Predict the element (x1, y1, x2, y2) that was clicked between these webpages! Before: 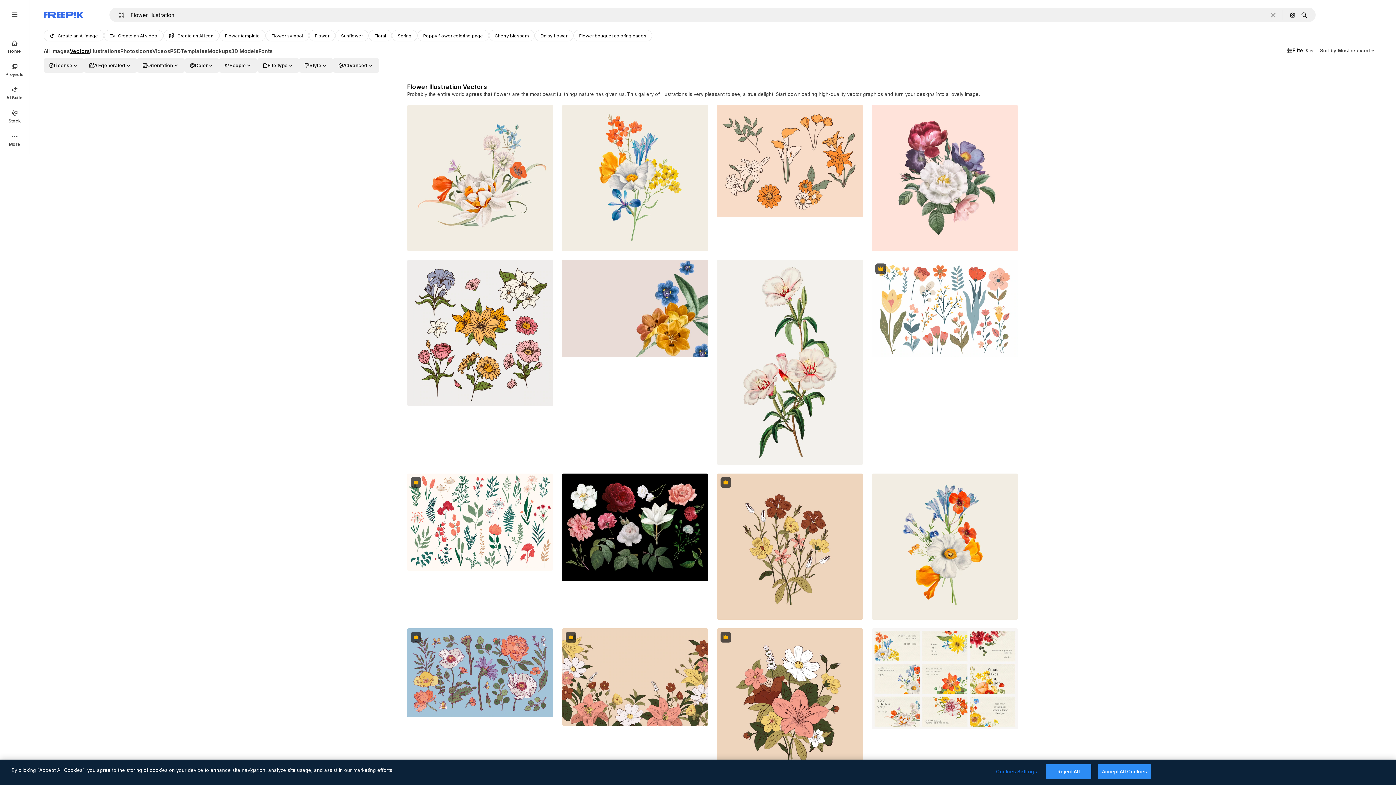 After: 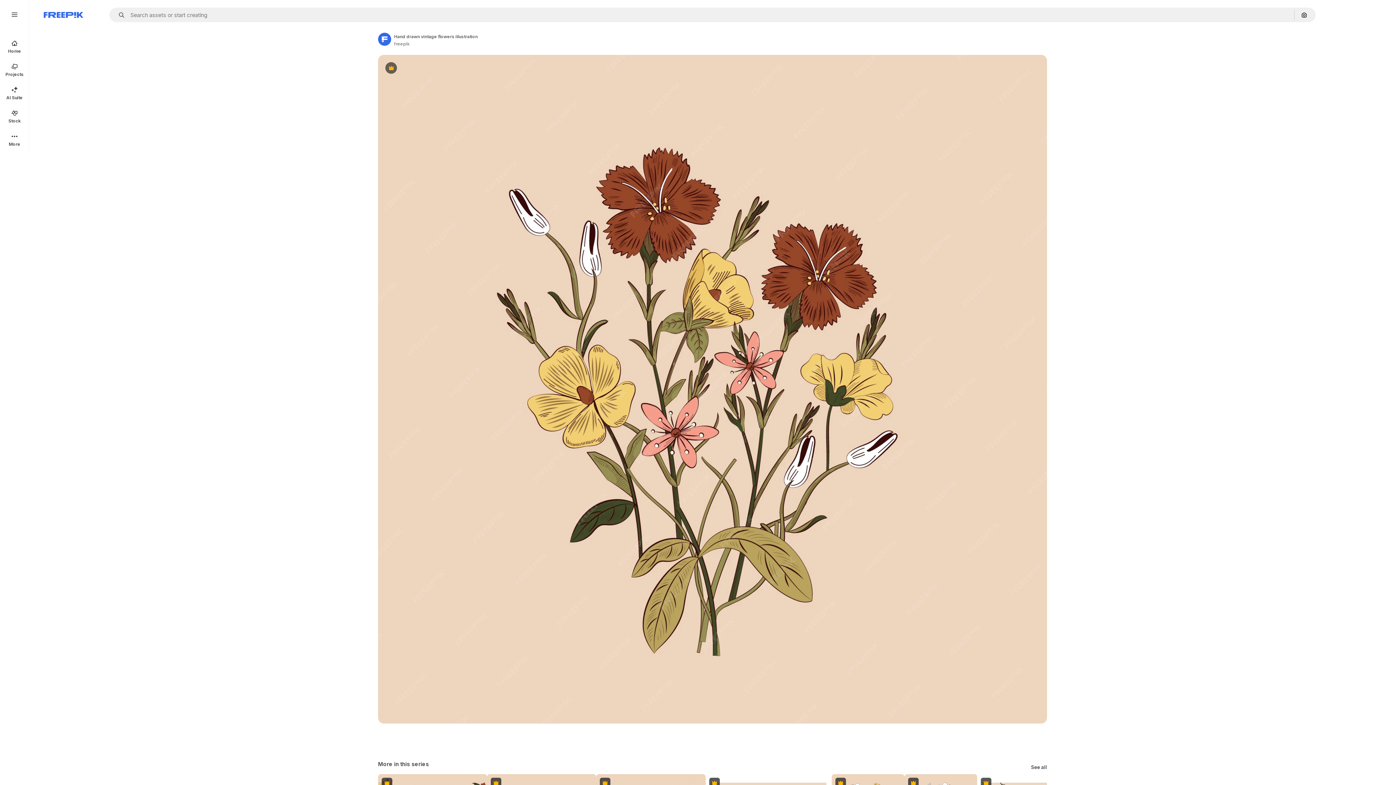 Action: bbox: (717, 473, 863, 619)